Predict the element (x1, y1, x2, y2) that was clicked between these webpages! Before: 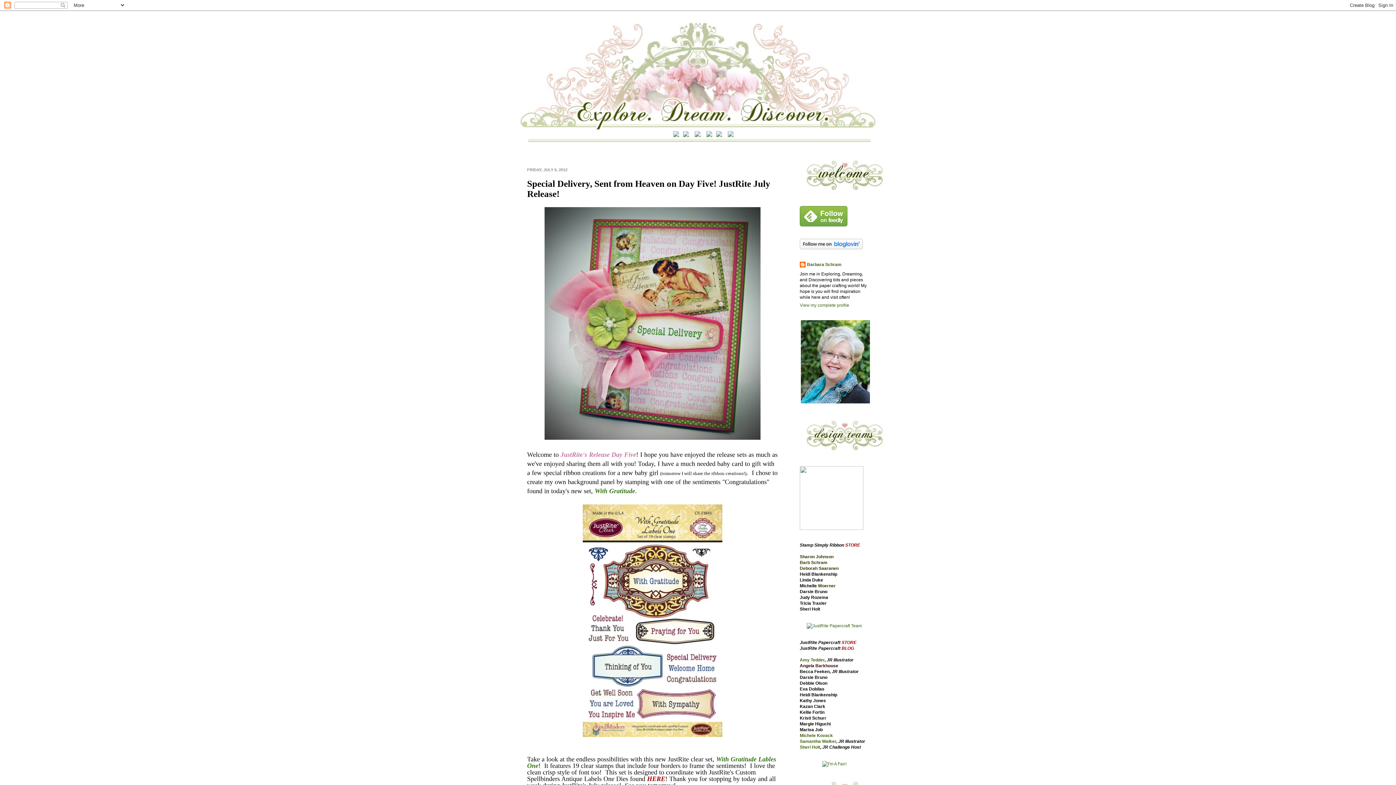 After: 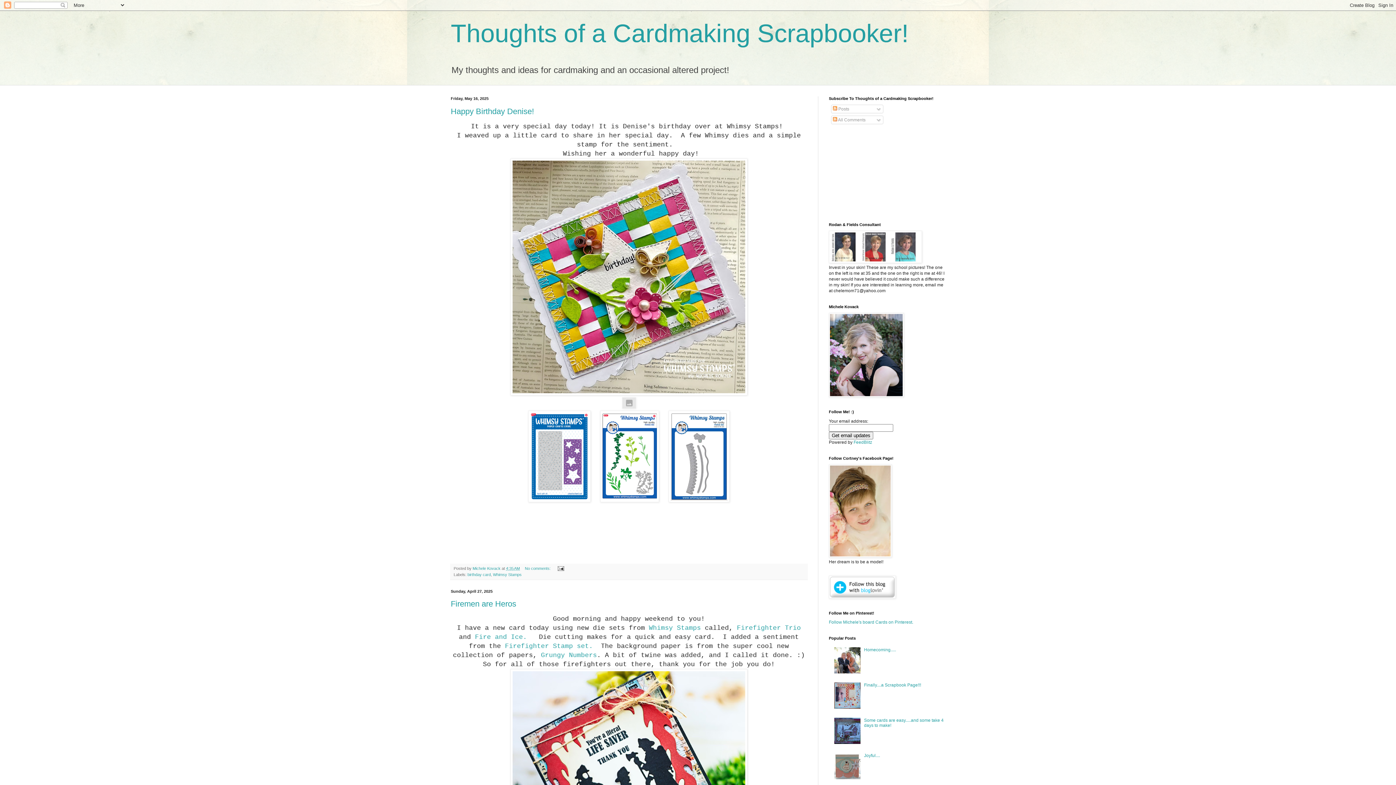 Action: label: Michele Kovack bbox: (800, 733, 833, 738)